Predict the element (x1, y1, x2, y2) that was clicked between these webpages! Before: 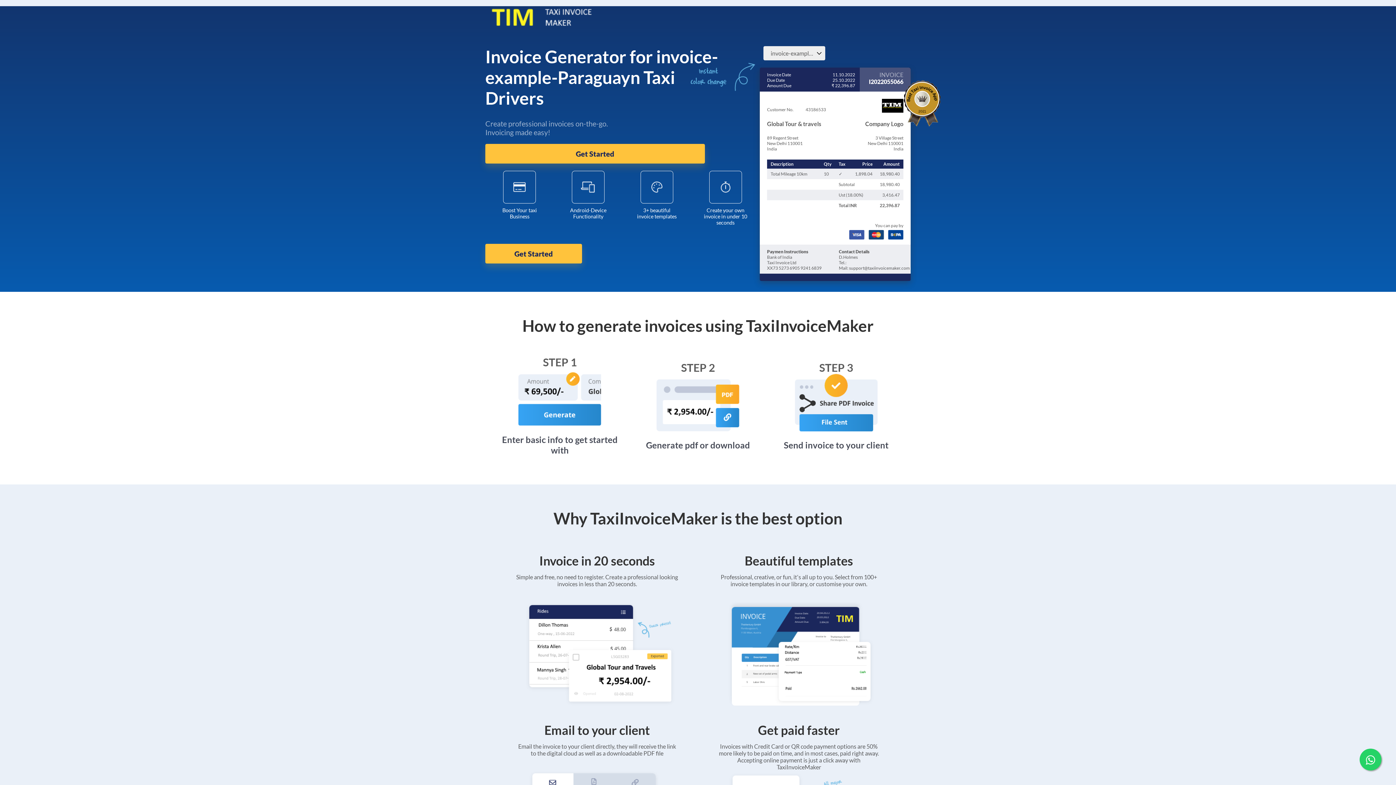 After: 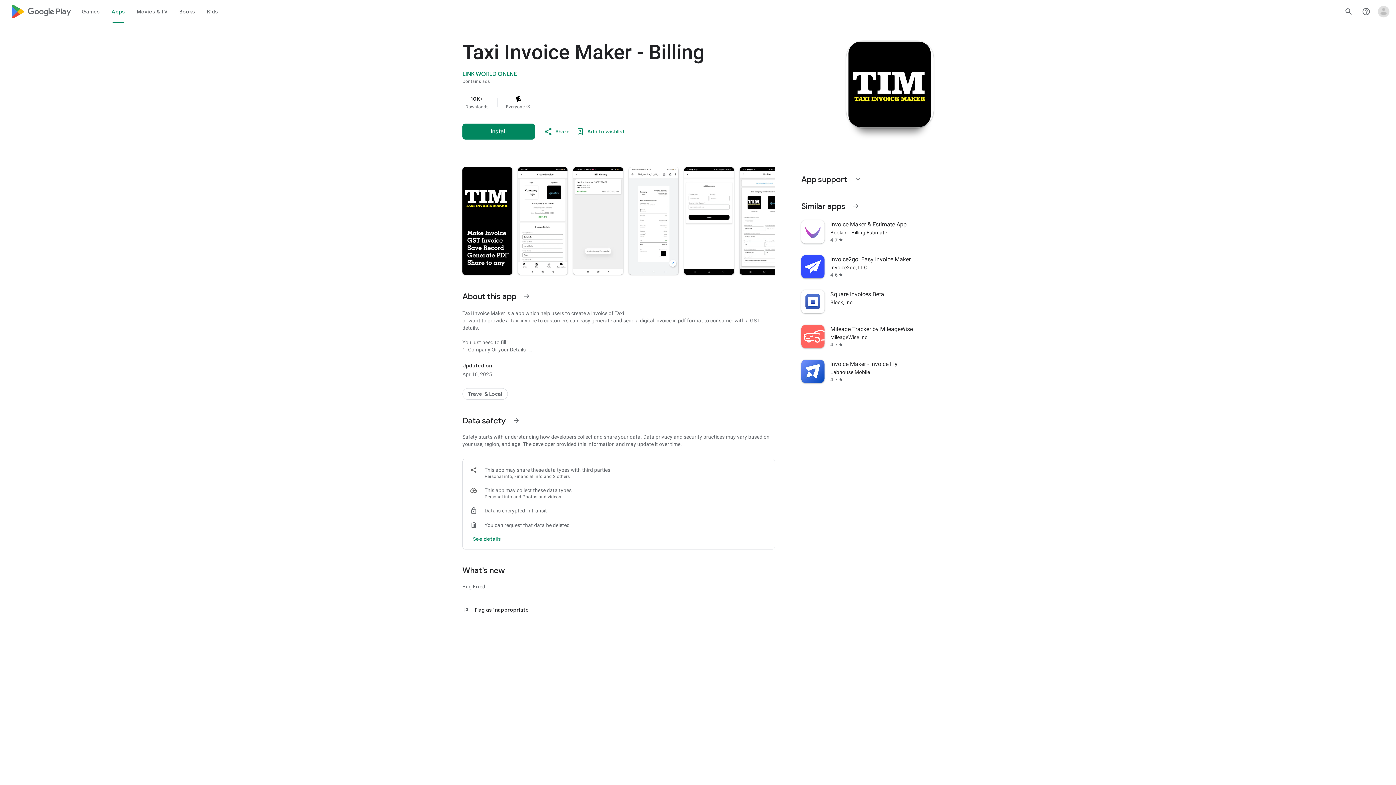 Action: label: Get Started bbox: (485, 250, 582, 257)